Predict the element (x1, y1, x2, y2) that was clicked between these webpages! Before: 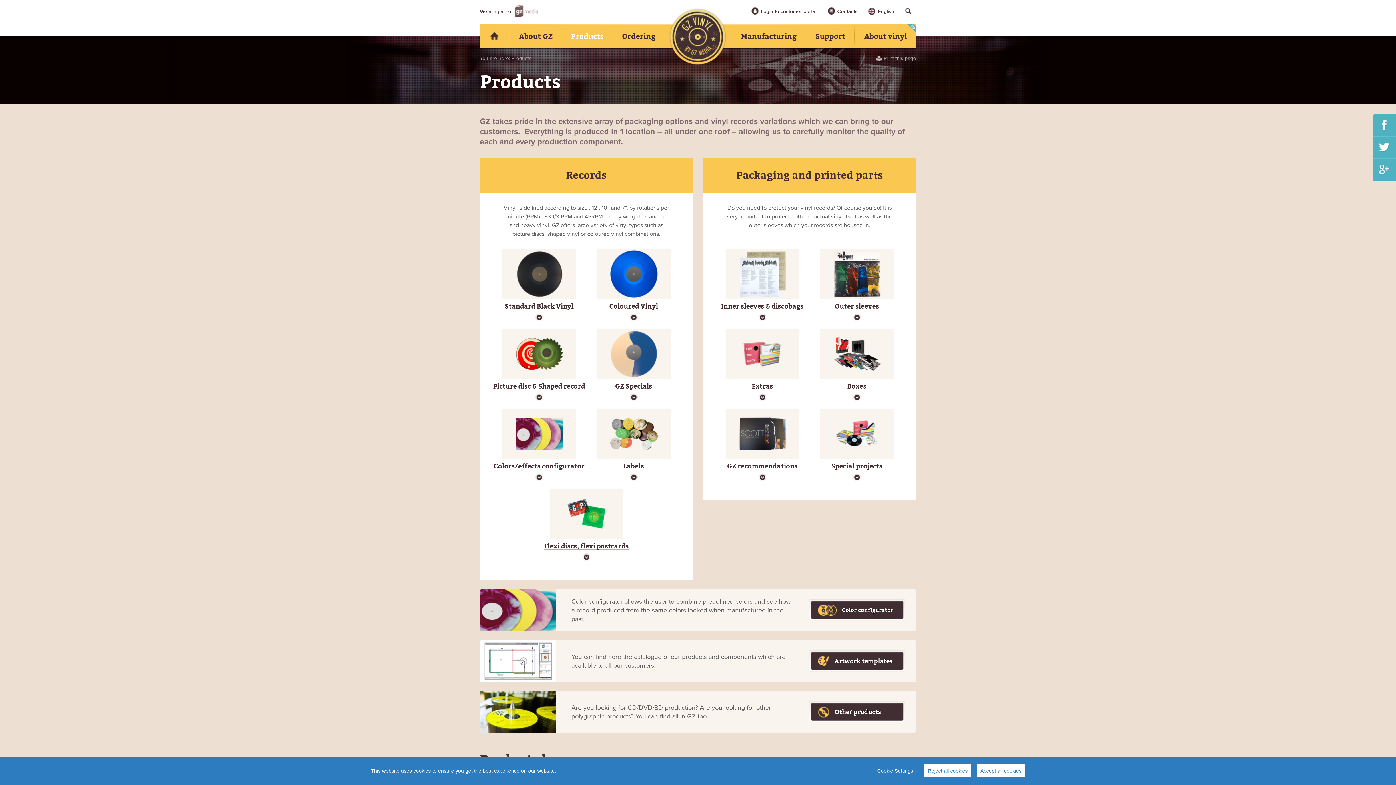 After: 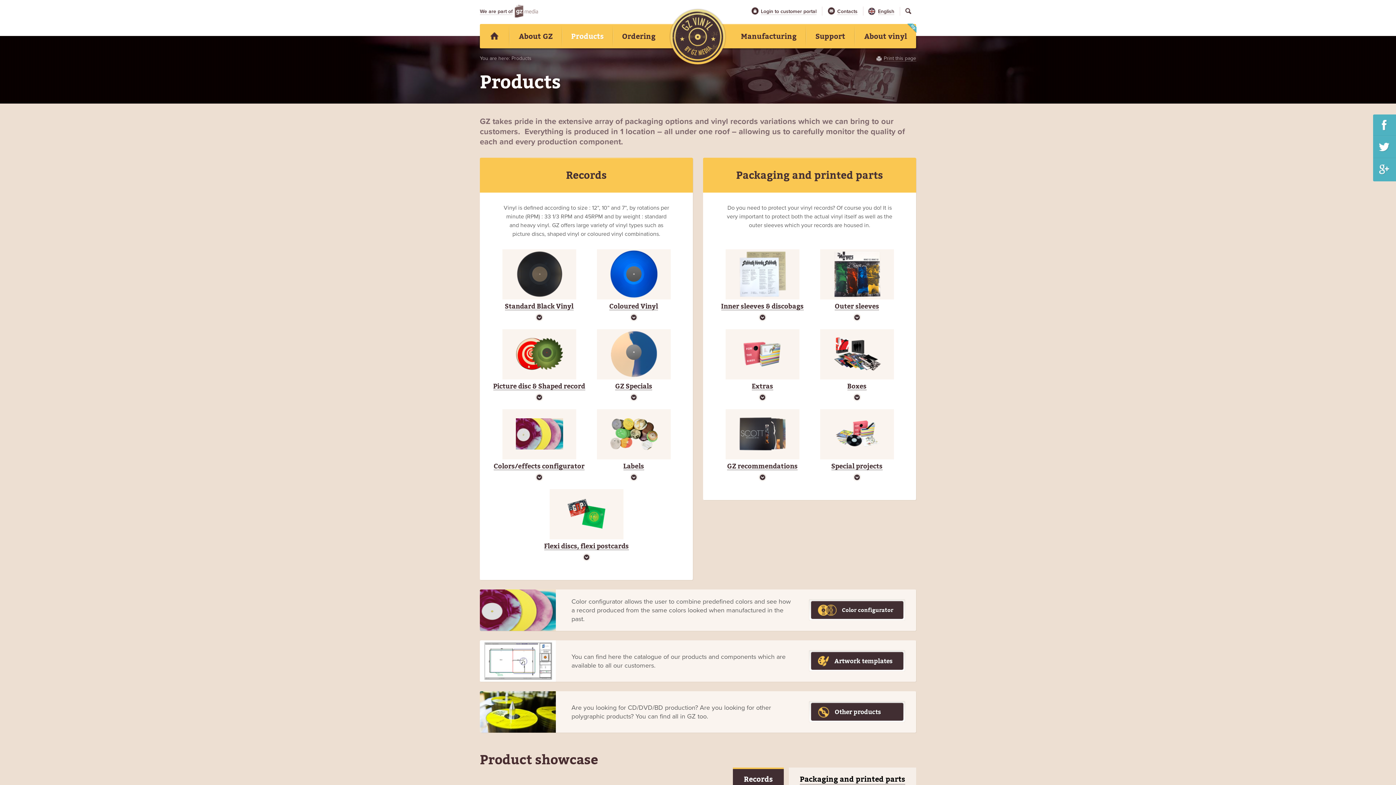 Action: label: Accept all cookies bbox: (977, 764, 1025, 777)